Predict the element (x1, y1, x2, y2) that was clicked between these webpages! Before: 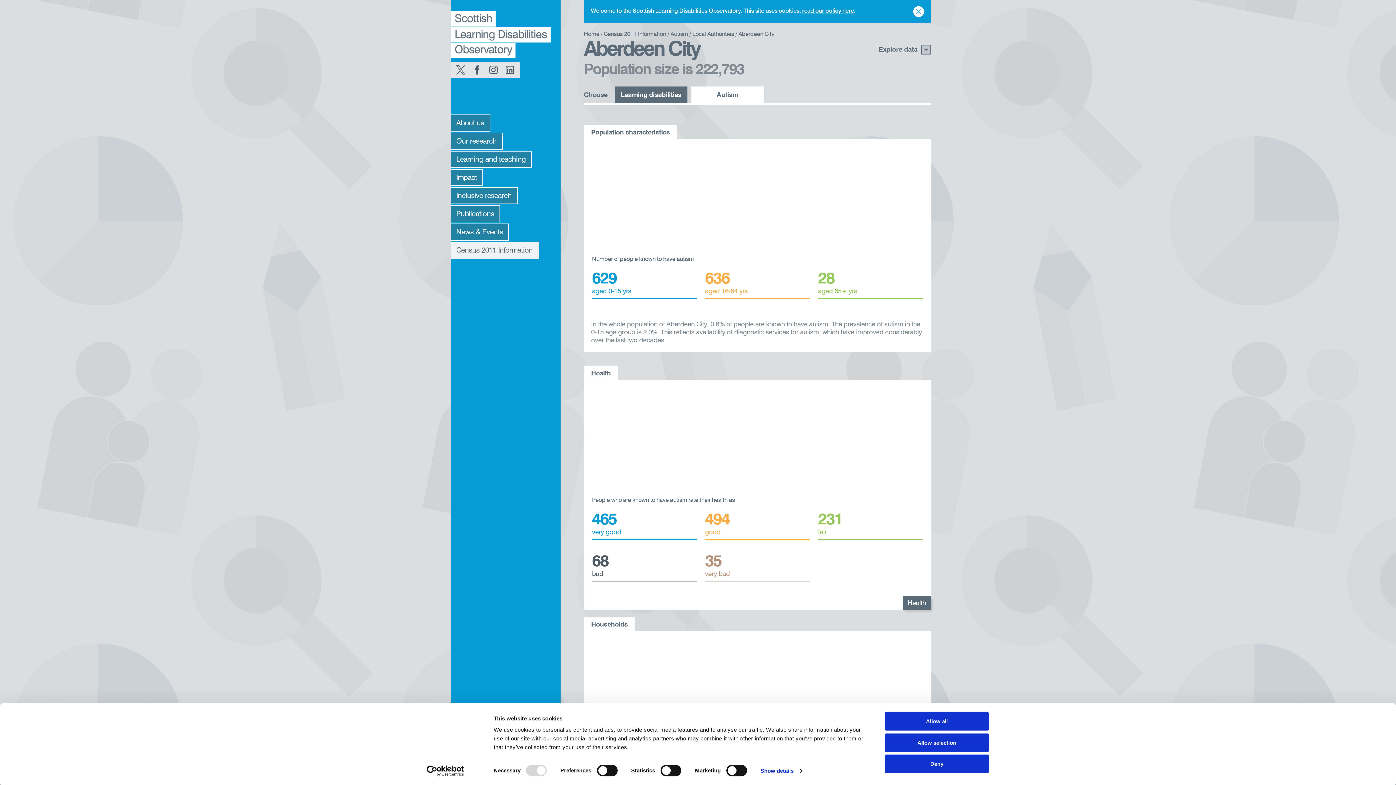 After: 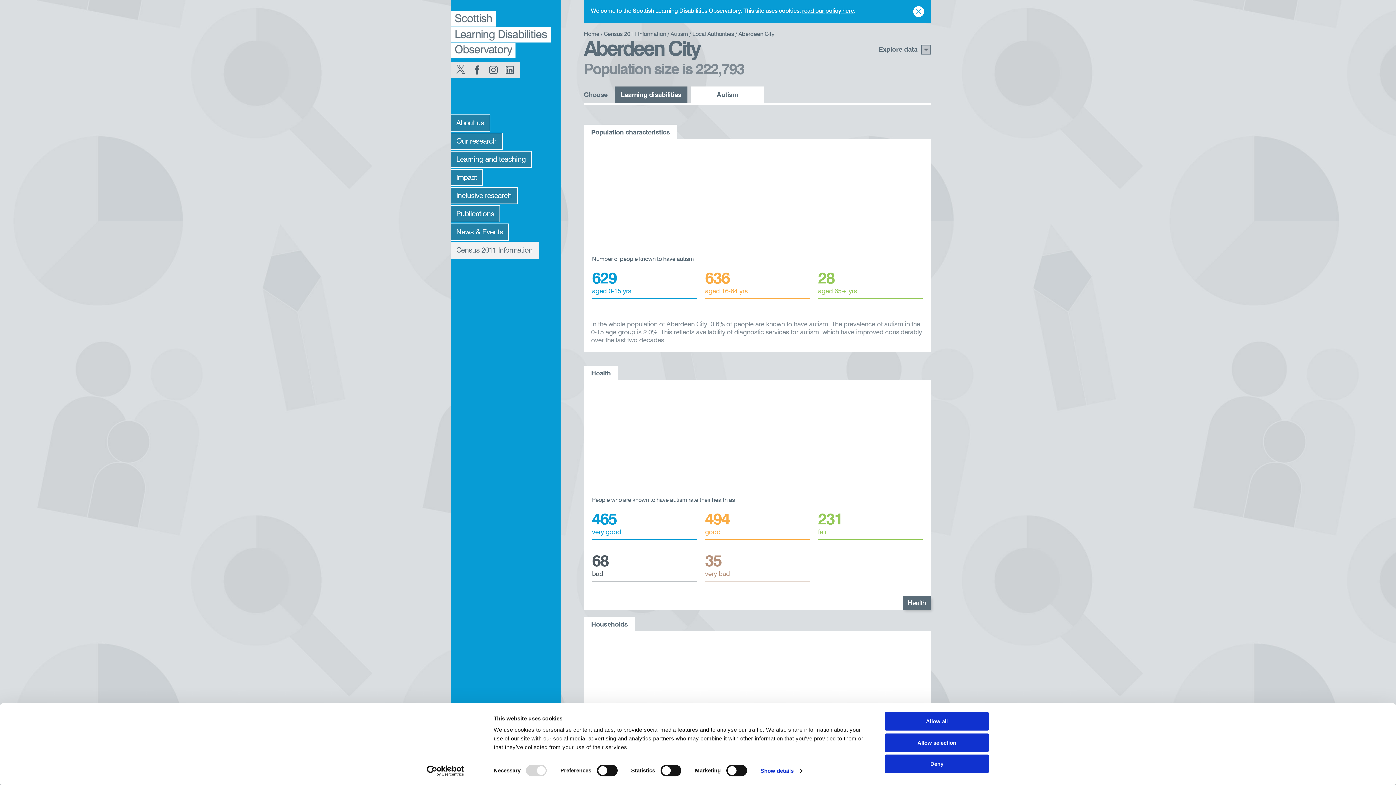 Action: bbox: (456, 65, 465, 74)